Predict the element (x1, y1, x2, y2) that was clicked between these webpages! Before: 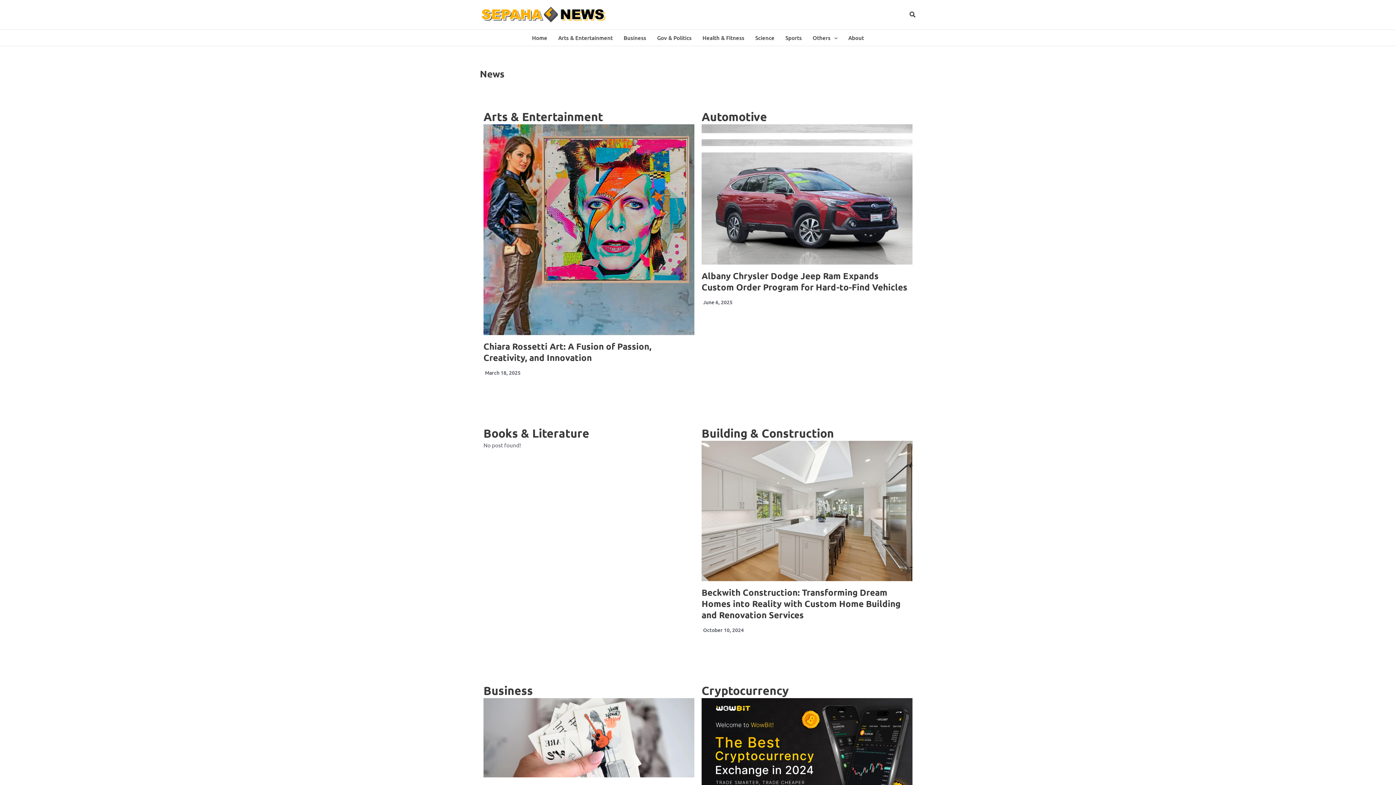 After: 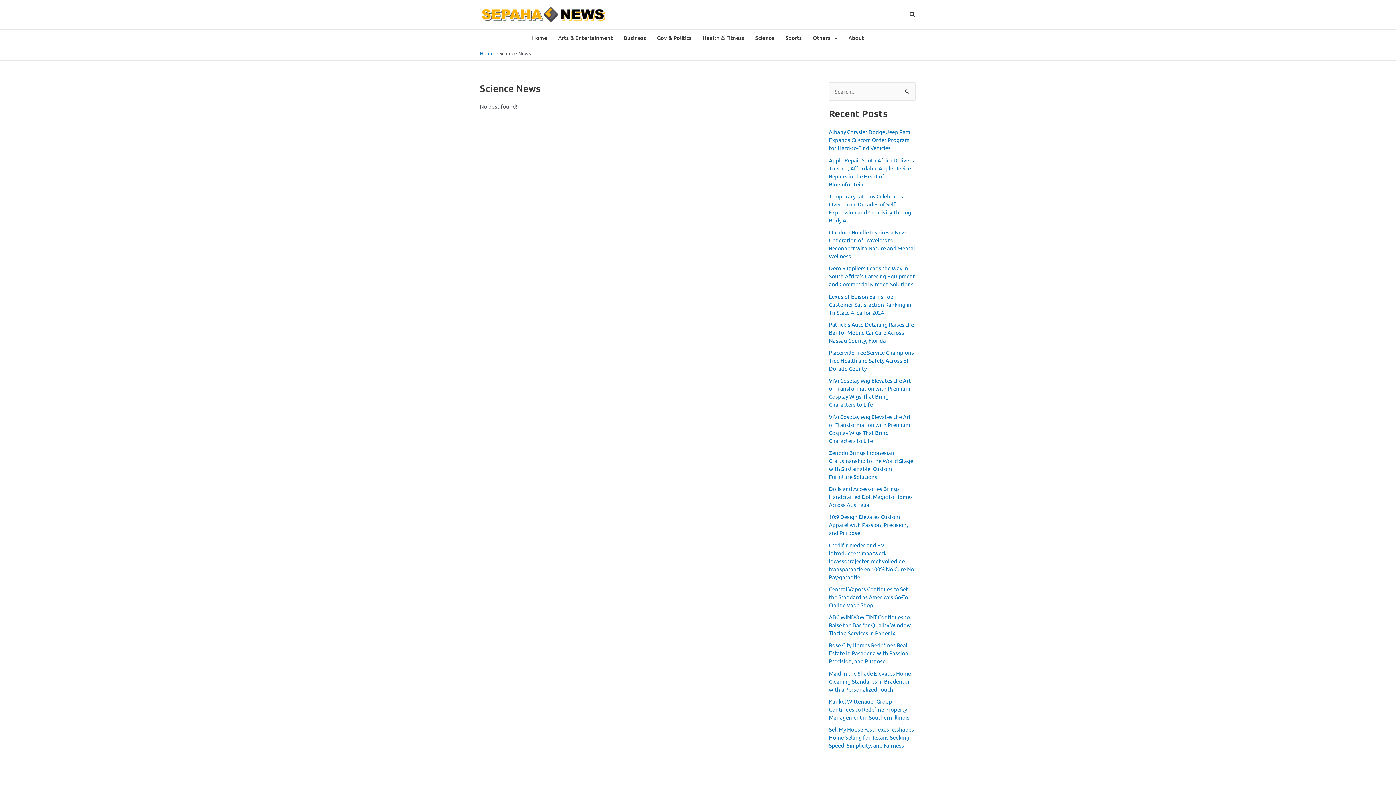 Action: label: Science bbox: (750, 29, 780, 45)